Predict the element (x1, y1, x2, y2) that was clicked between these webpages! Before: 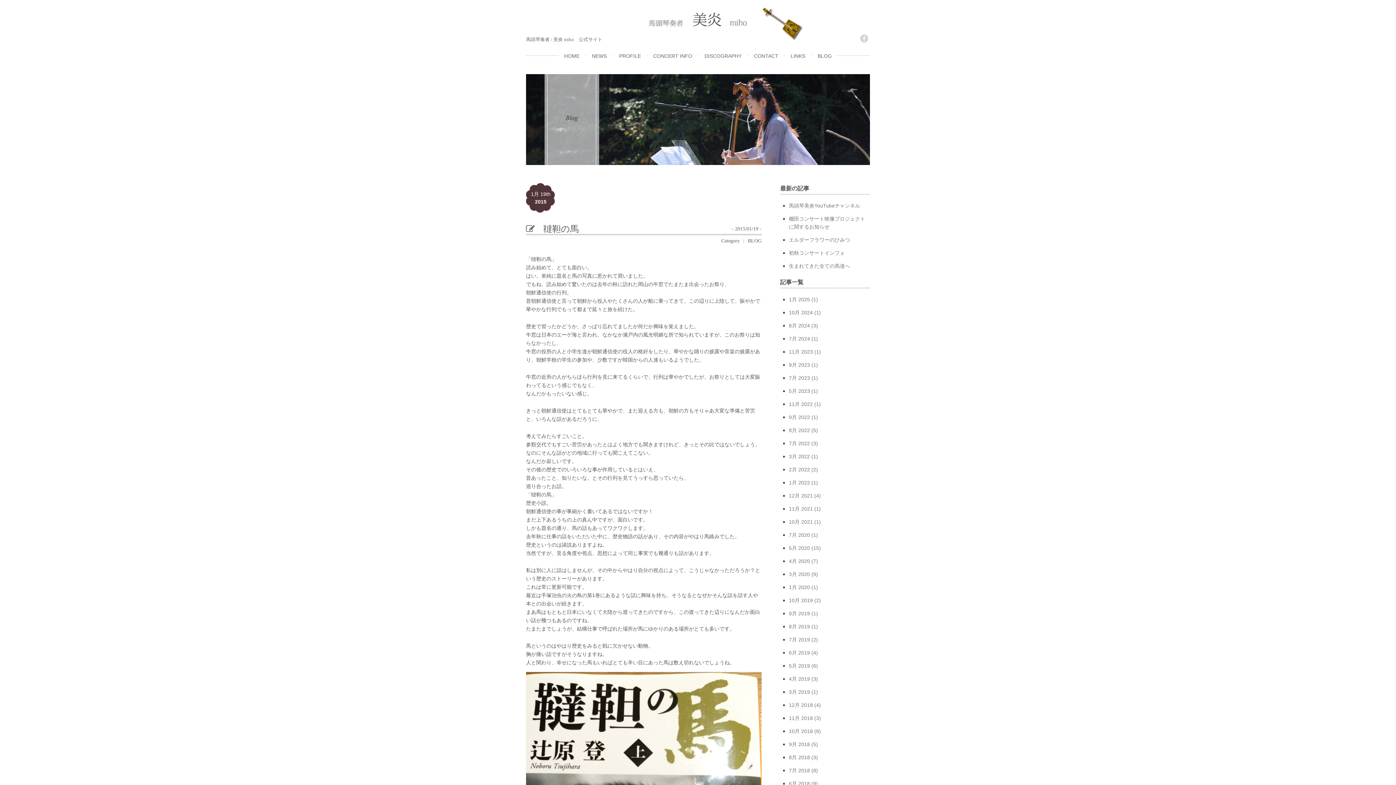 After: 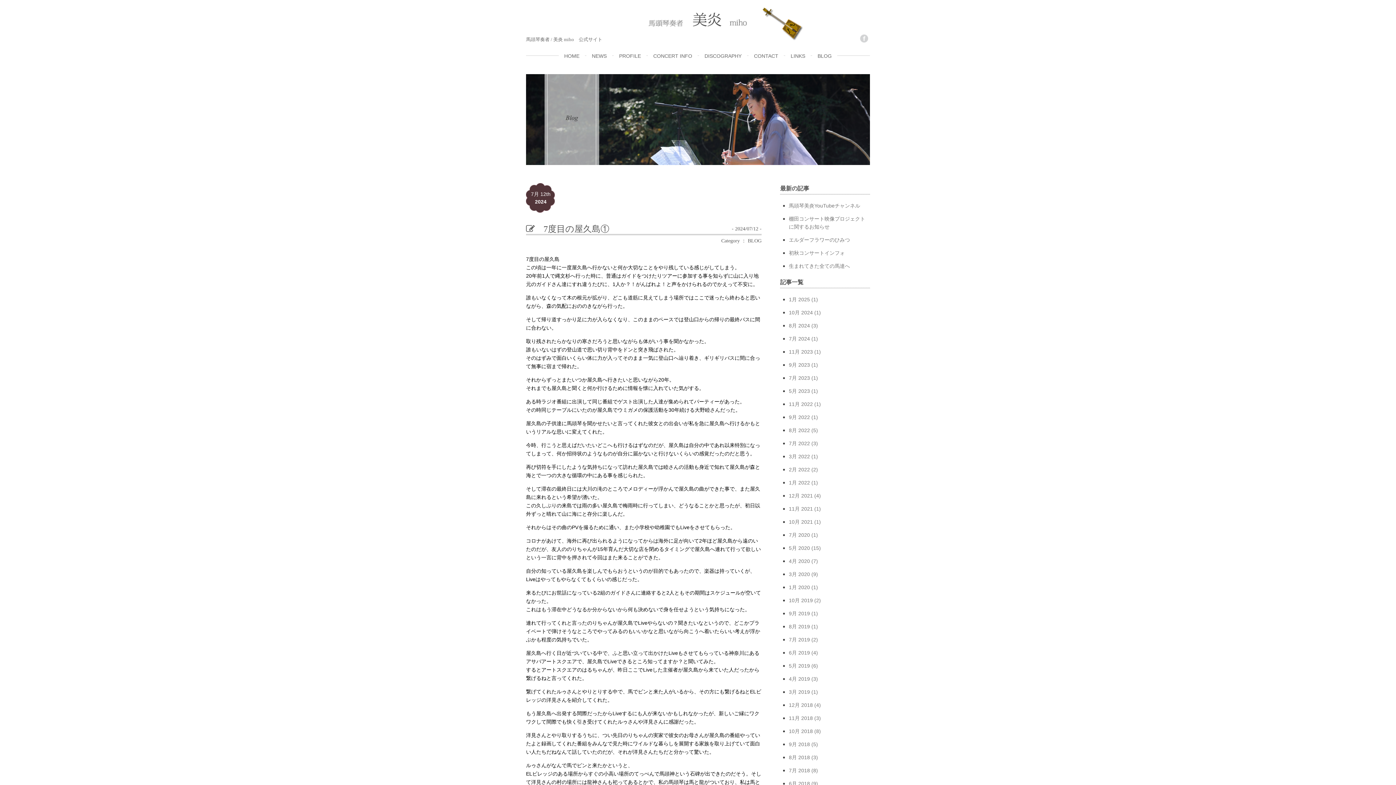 Action: label: 7月 2024 bbox: (789, 336, 810, 341)